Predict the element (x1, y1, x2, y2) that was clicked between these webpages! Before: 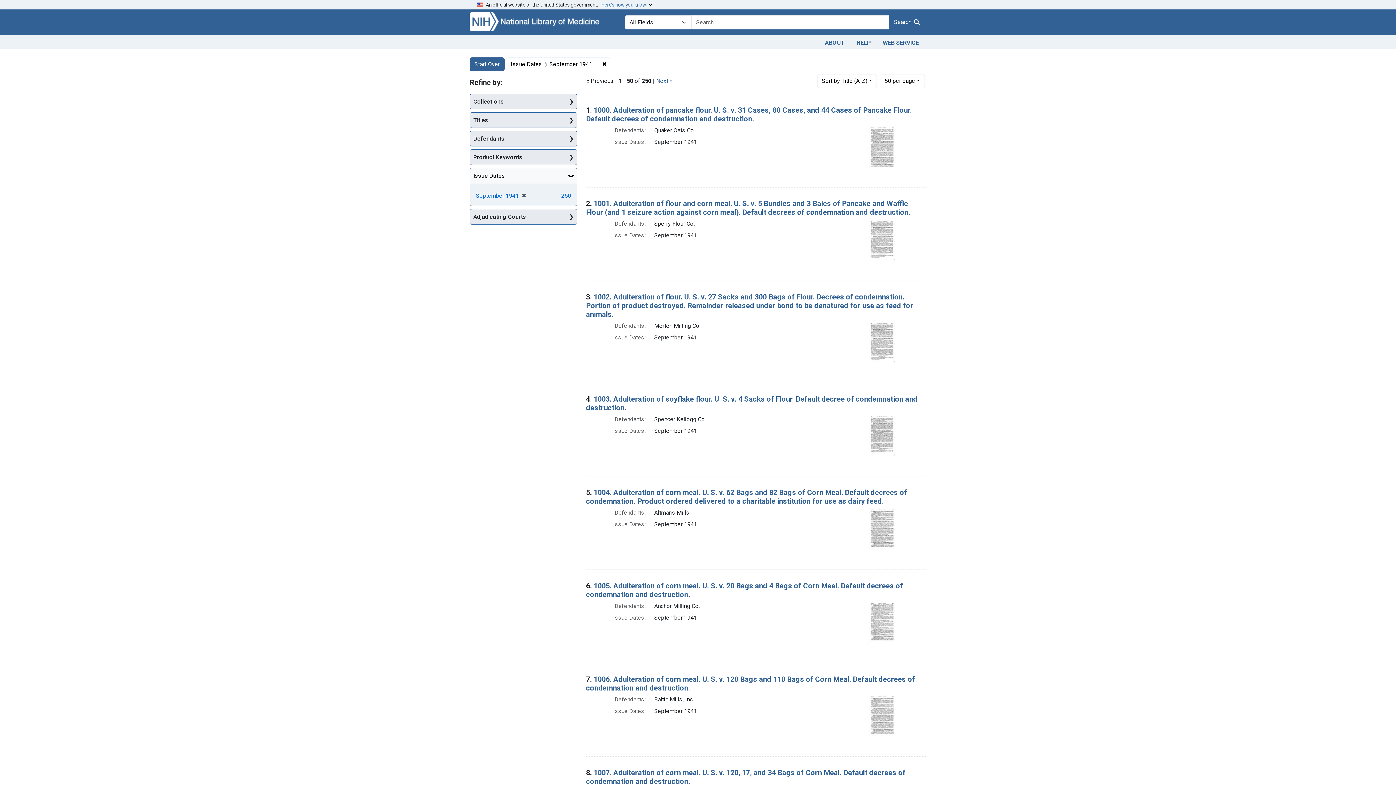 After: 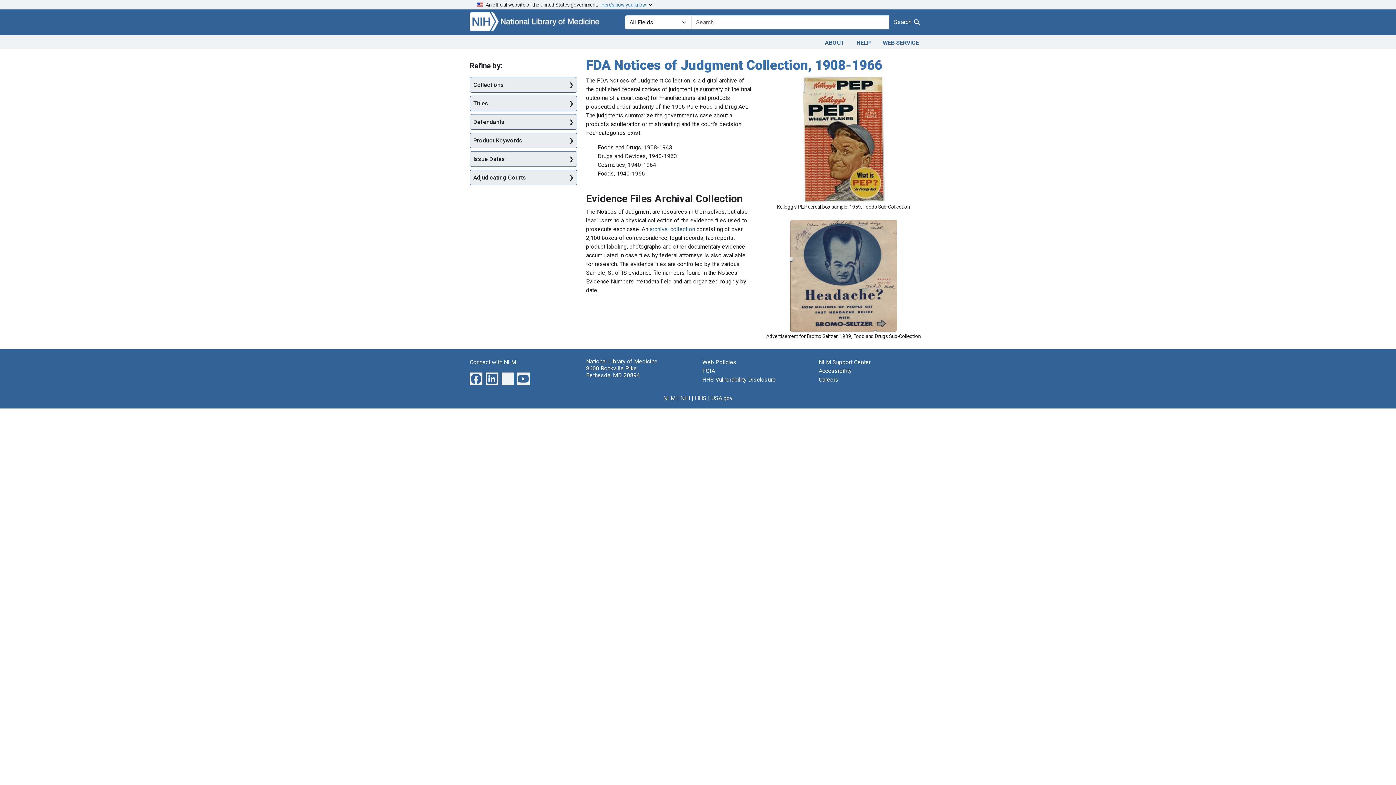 Action: bbox: (469, 17, 616, 24)